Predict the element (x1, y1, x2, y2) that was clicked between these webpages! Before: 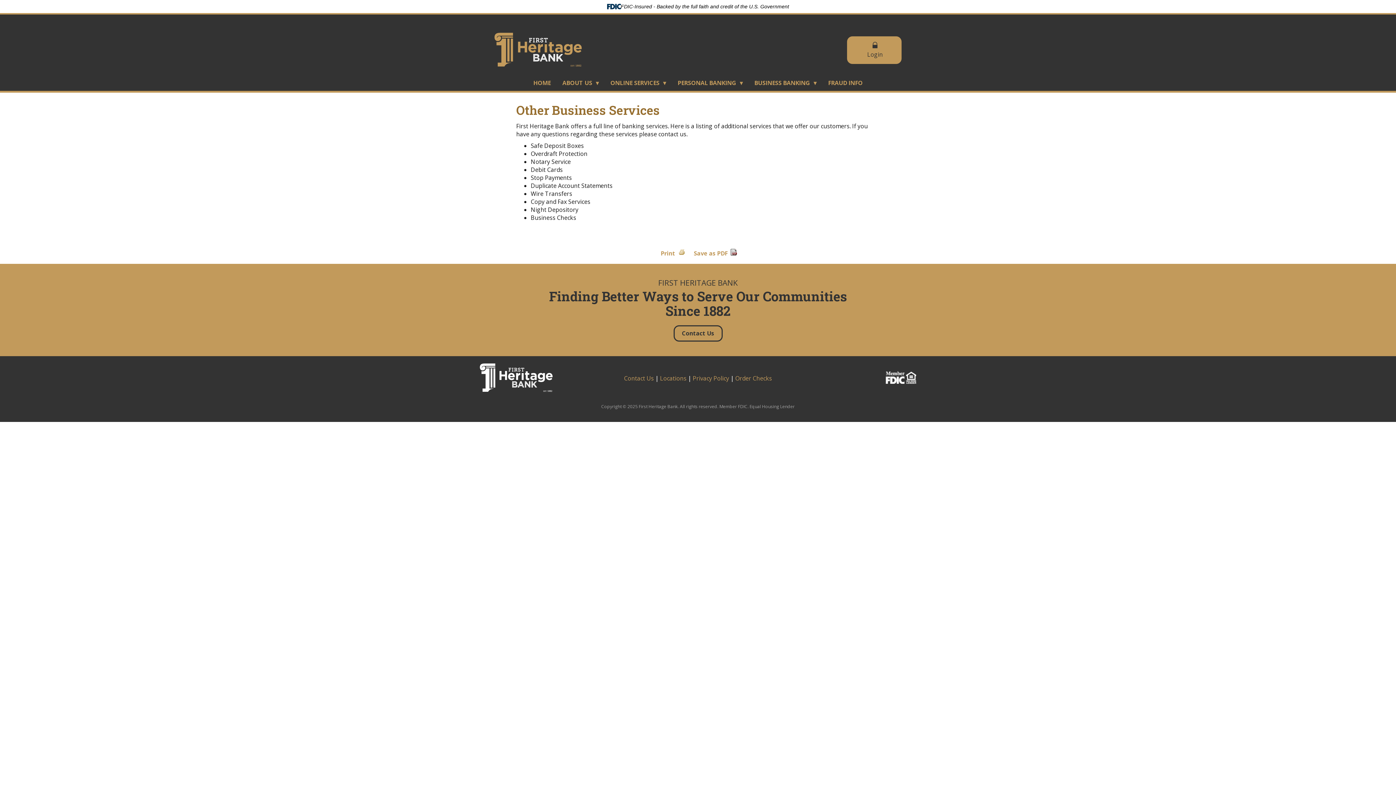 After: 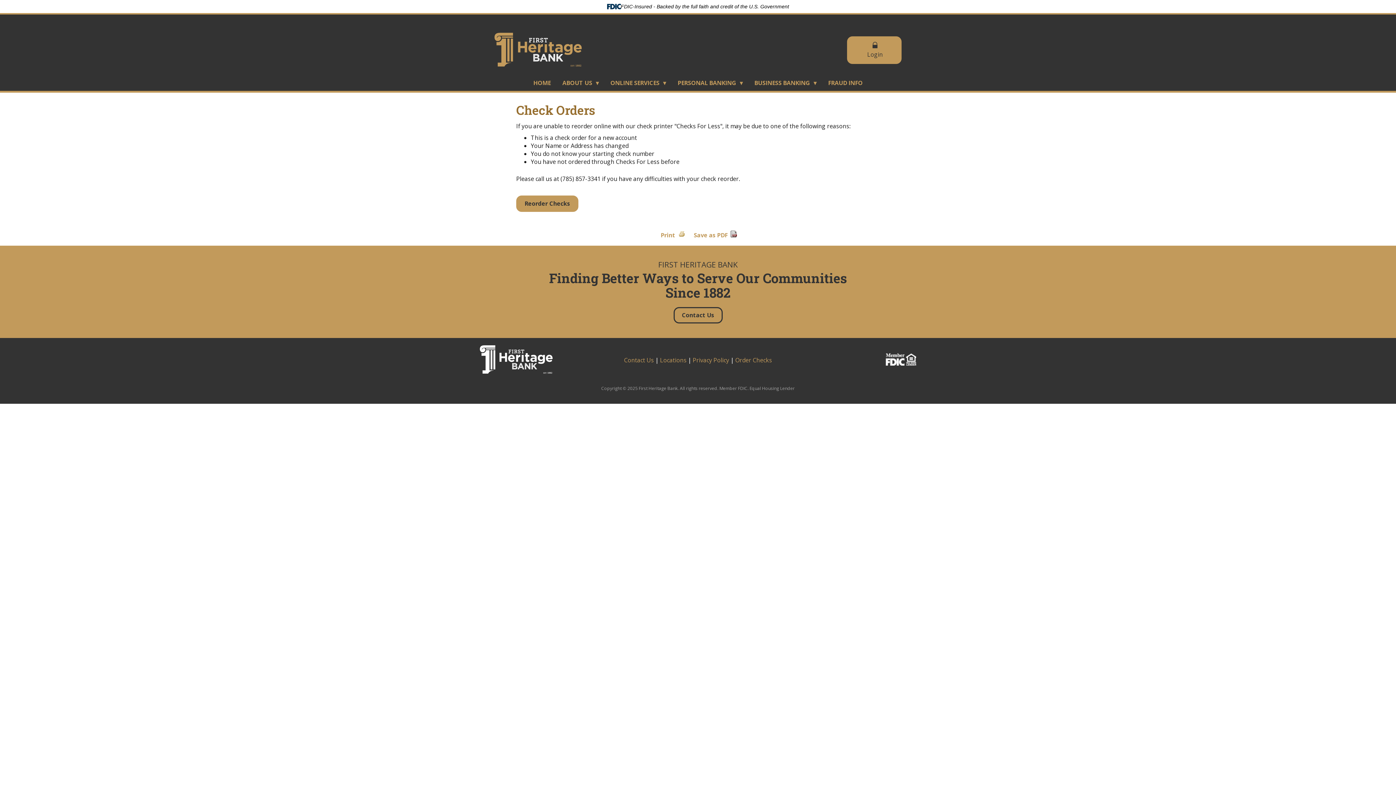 Action: bbox: (735, 374, 772, 382) label: Order Checks